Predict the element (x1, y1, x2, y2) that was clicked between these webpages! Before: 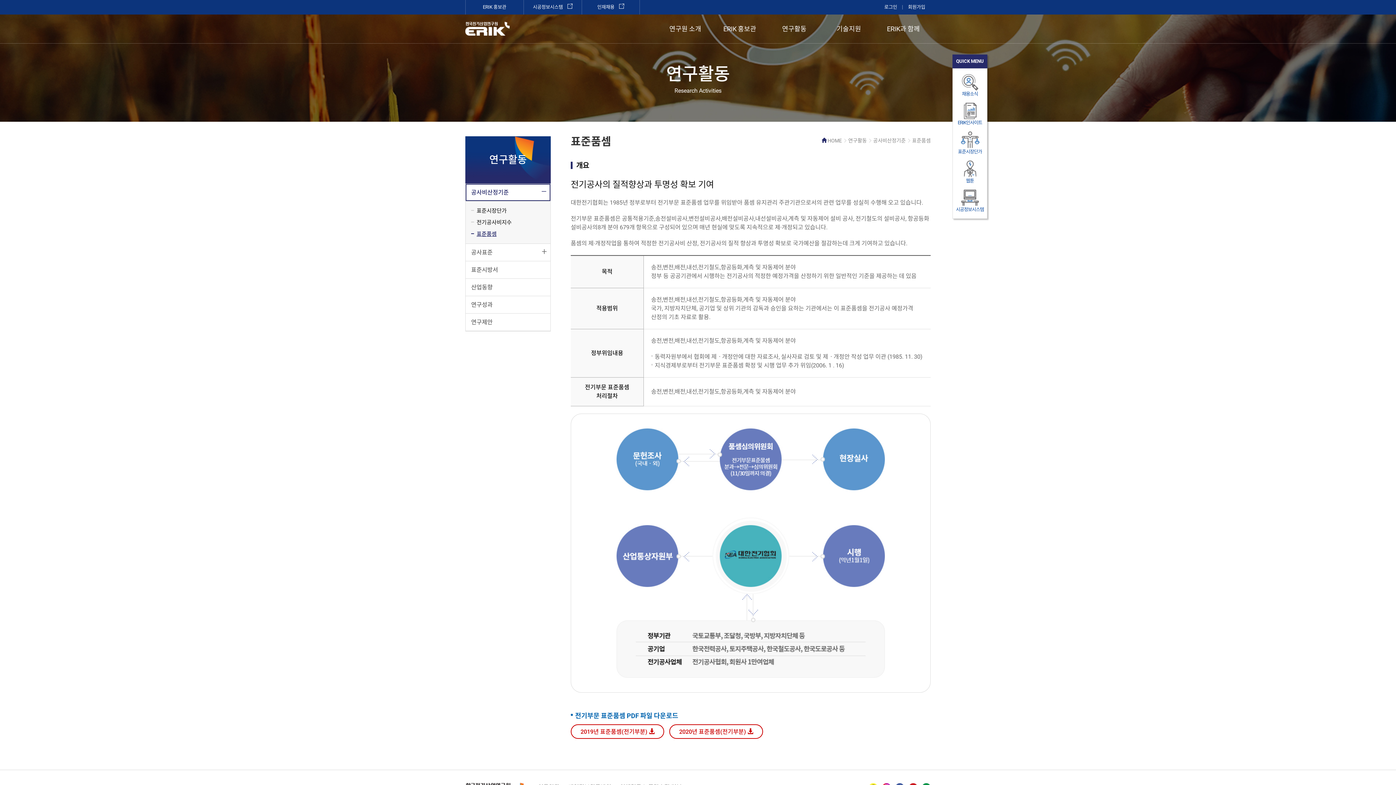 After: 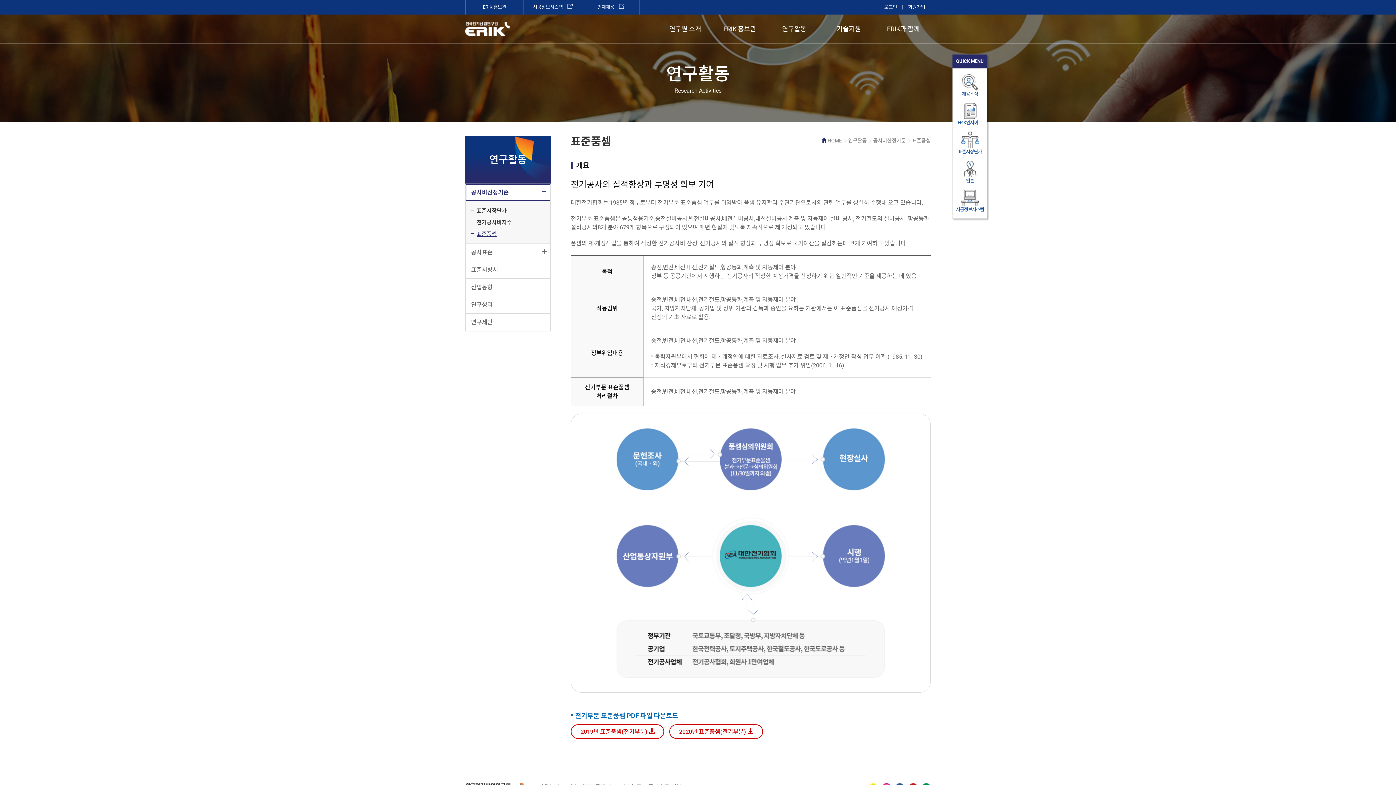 Action: label: 채용소식 bbox: (953, 74, 987, 97)